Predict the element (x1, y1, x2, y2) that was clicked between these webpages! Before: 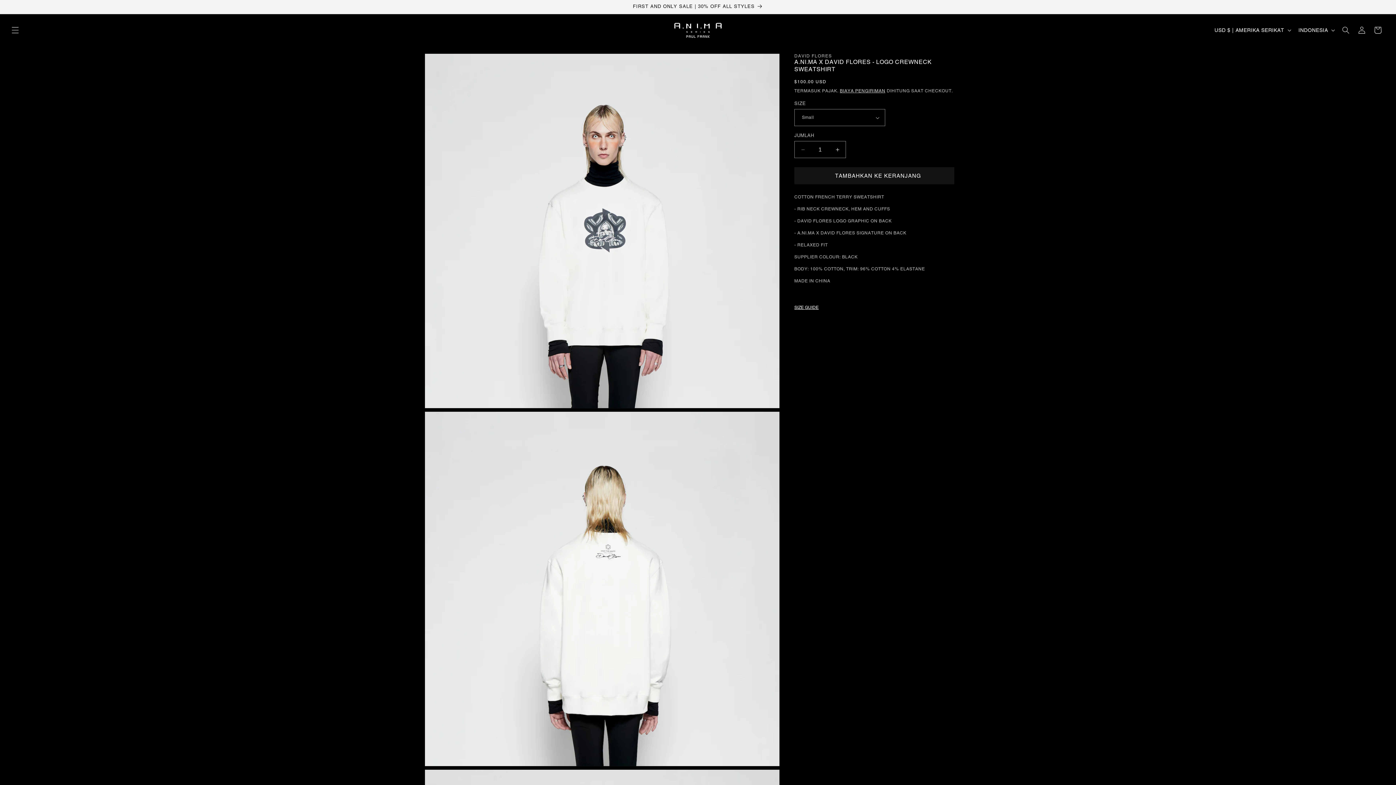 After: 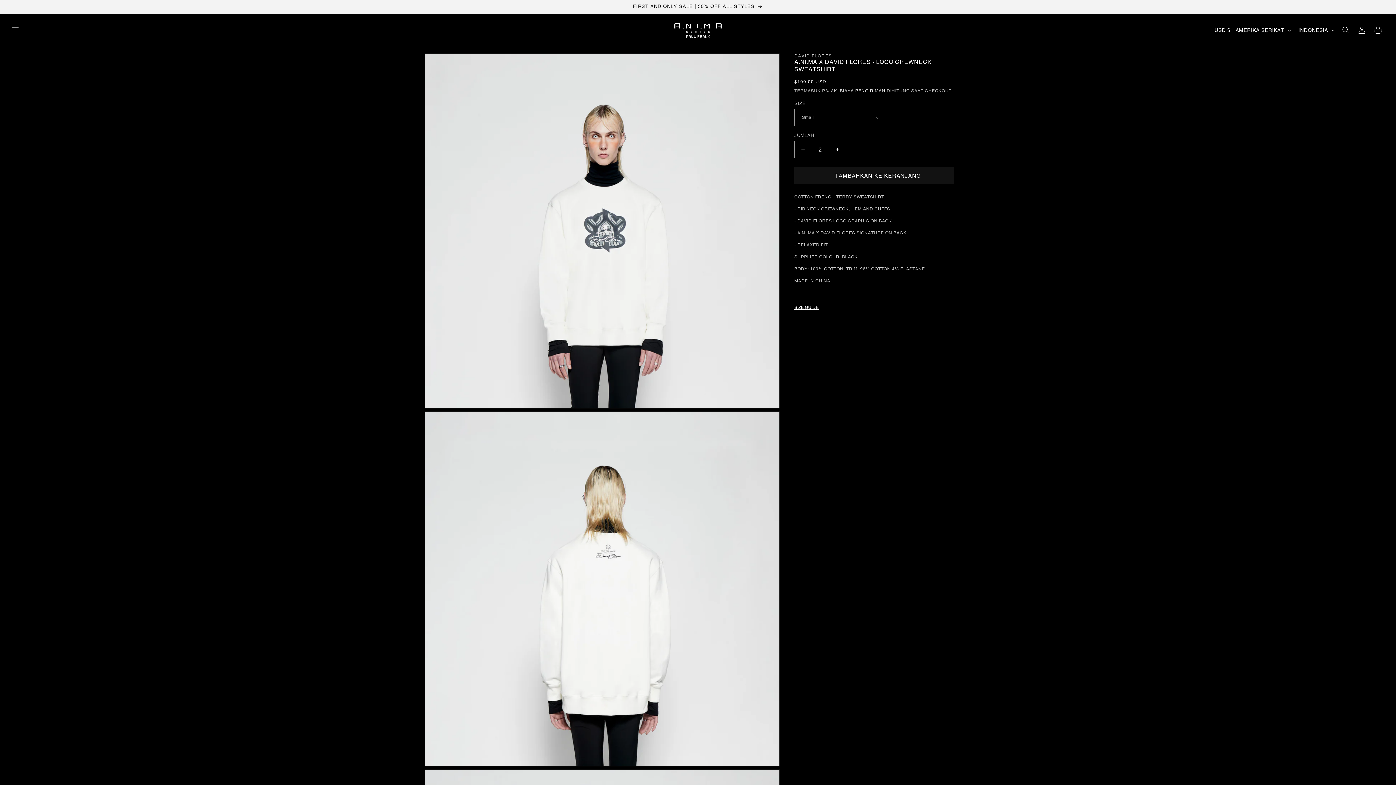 Action: label: TAMBAH JUMLAH UNTUK A.NI.MA X DAVID FLORES - LOGO CREWNECK SWEATSHIRT bbox: (829, 141, 845, 158)